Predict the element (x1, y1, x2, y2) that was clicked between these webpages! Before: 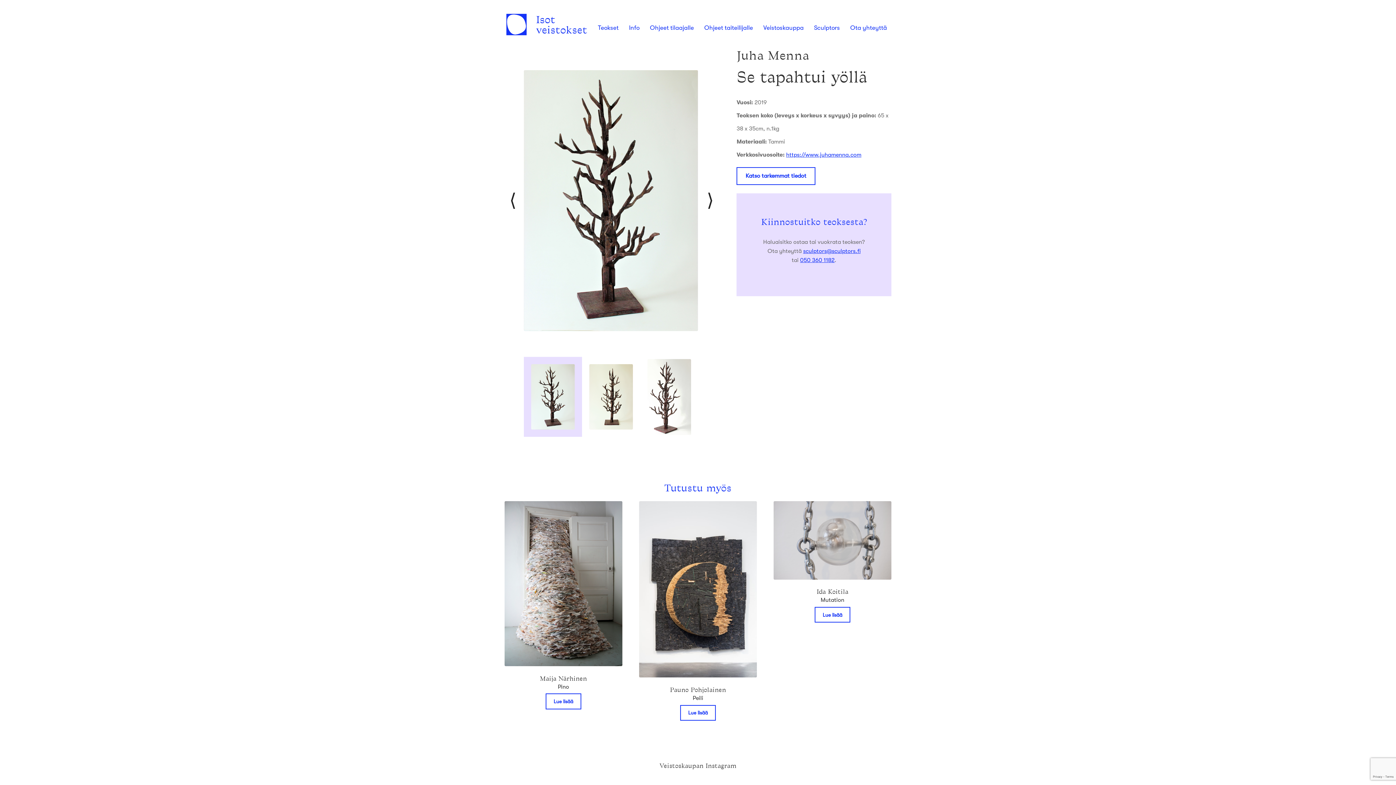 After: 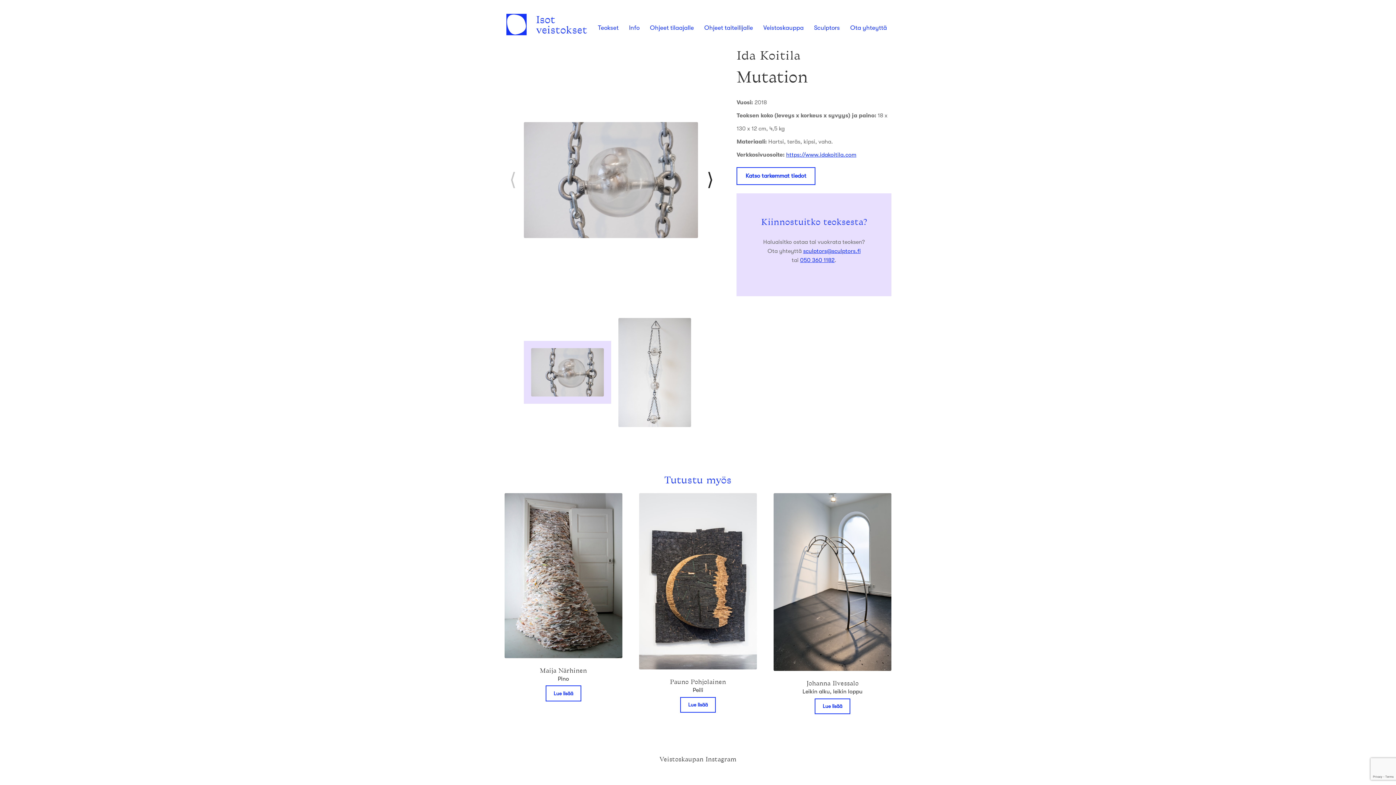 Action: bbox: (773, 501, 891, 604) label: Ida Koitila
Mutation